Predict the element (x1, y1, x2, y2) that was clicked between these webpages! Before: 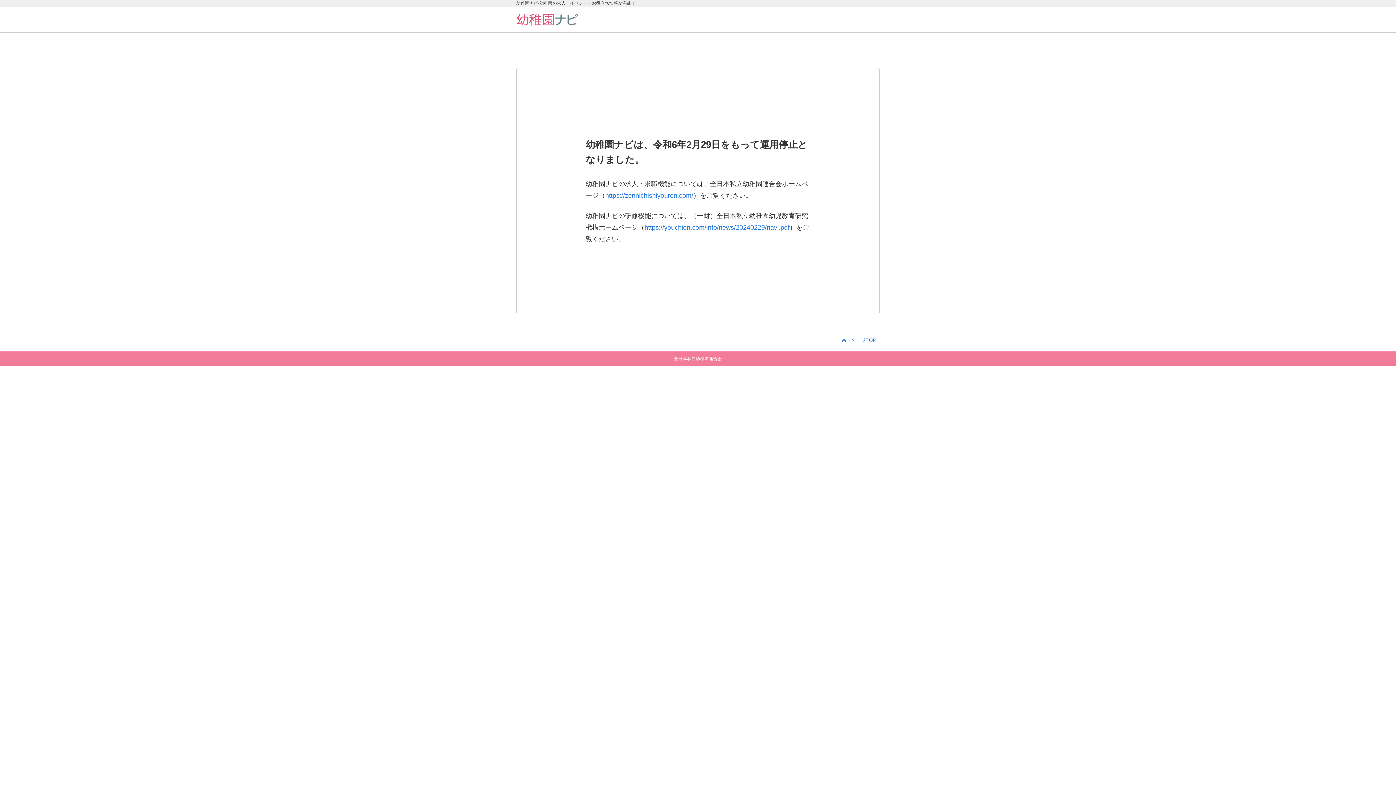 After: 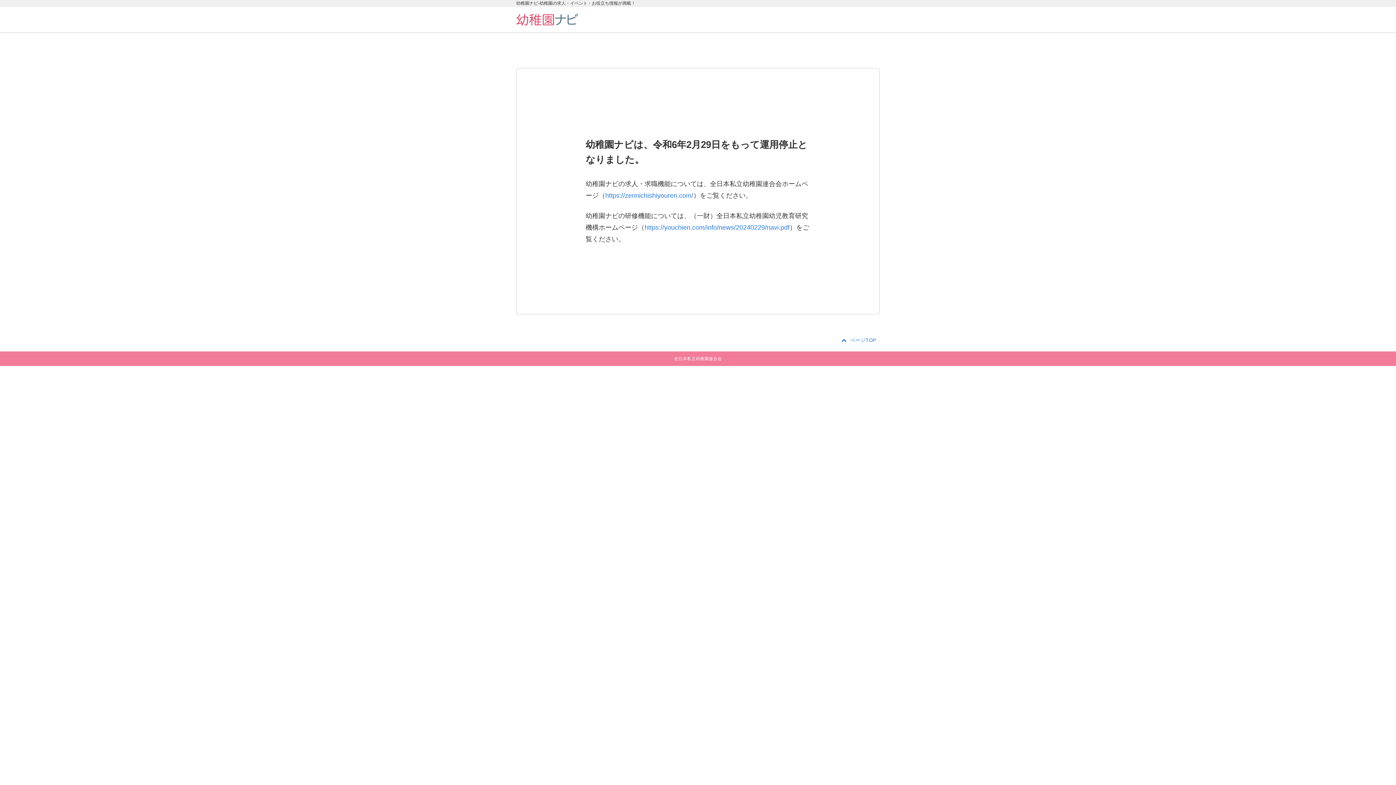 Action: bbox: (516, 12, 578, 27)